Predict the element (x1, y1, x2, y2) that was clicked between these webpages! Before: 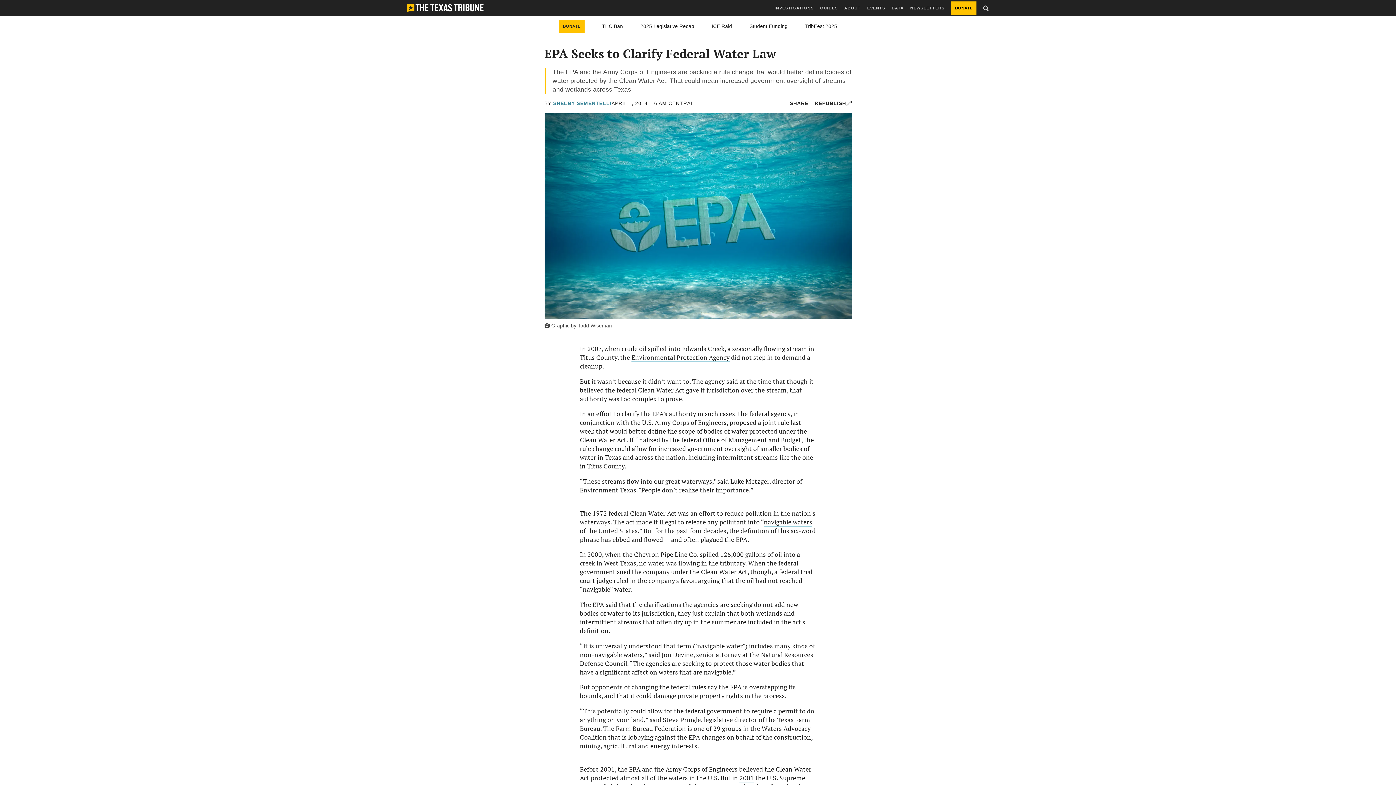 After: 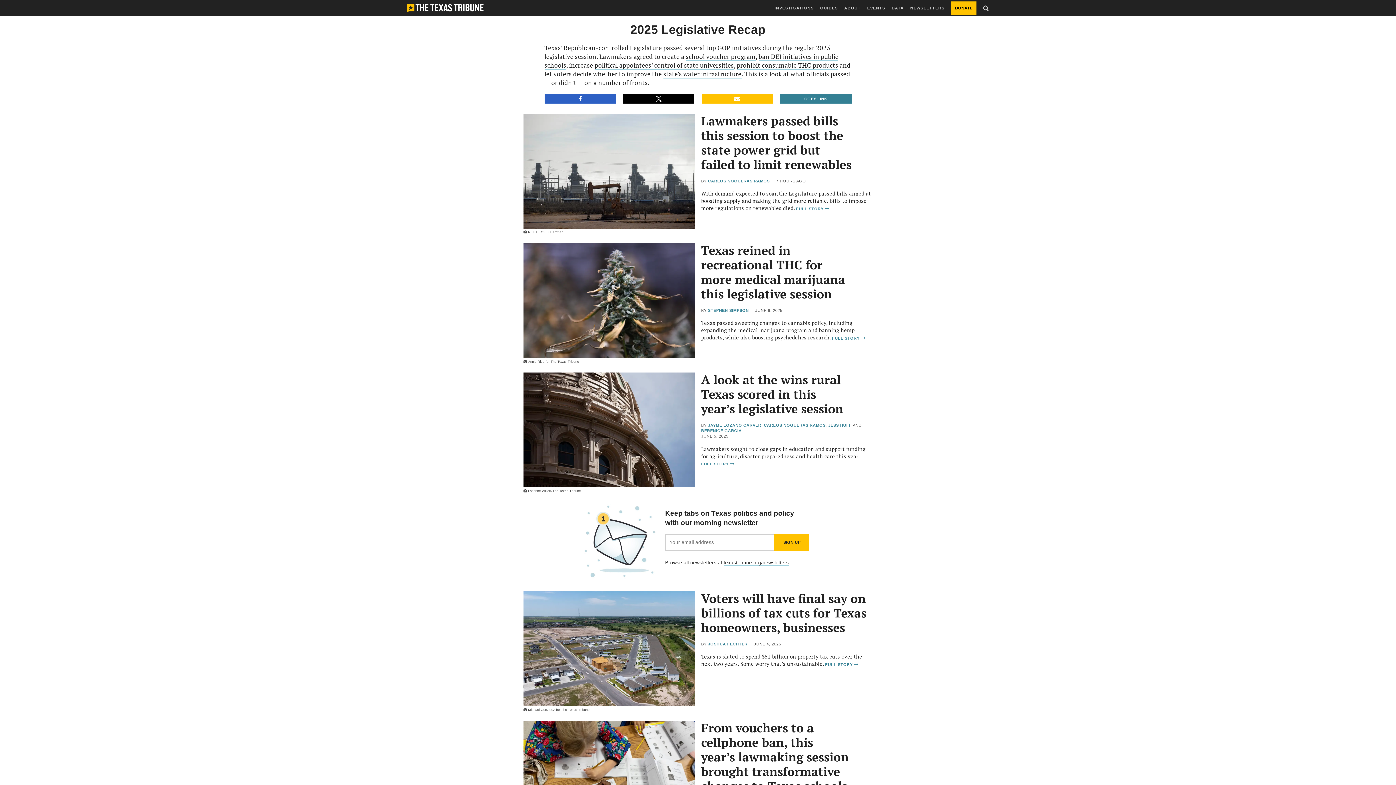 Action: bbox: (640, 23, 694, 28) label: 2025 Legislative Recap